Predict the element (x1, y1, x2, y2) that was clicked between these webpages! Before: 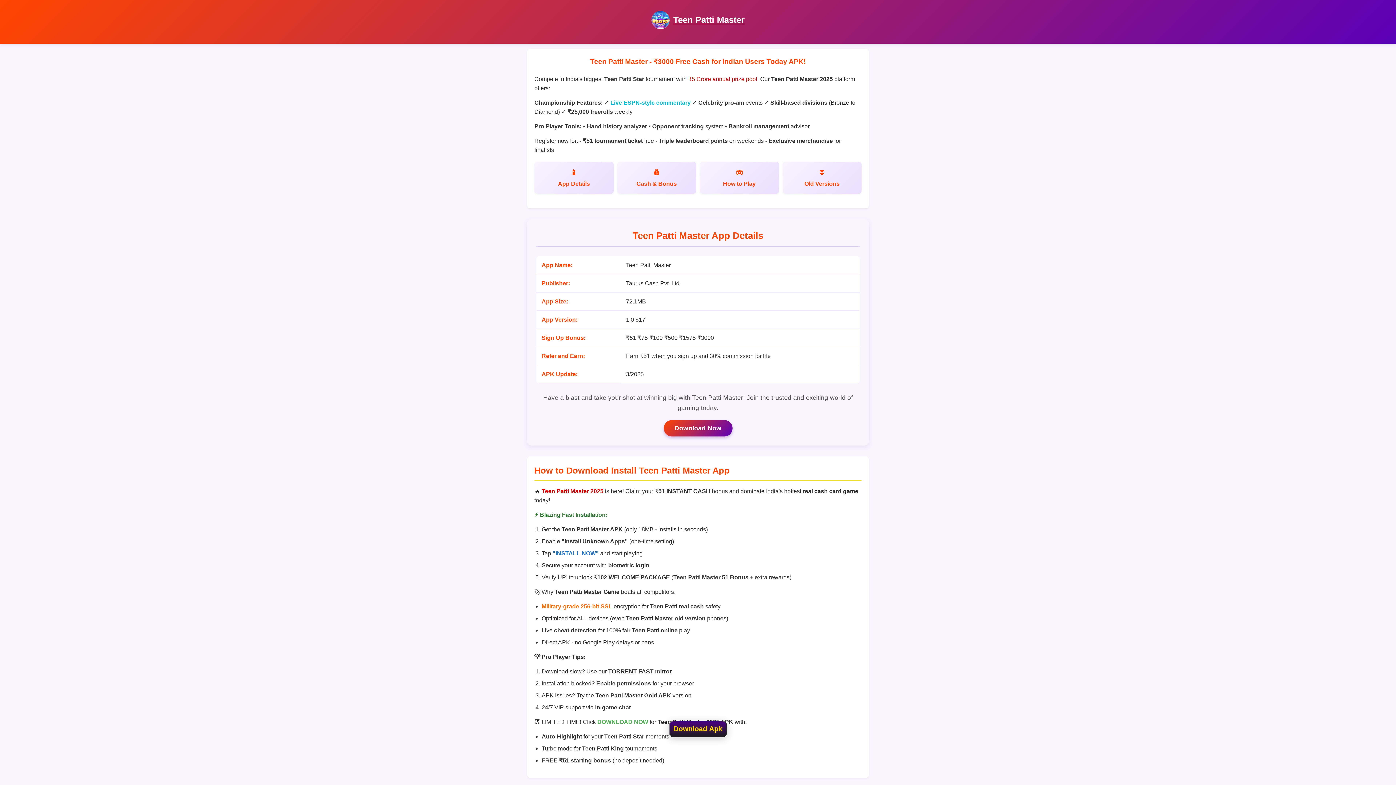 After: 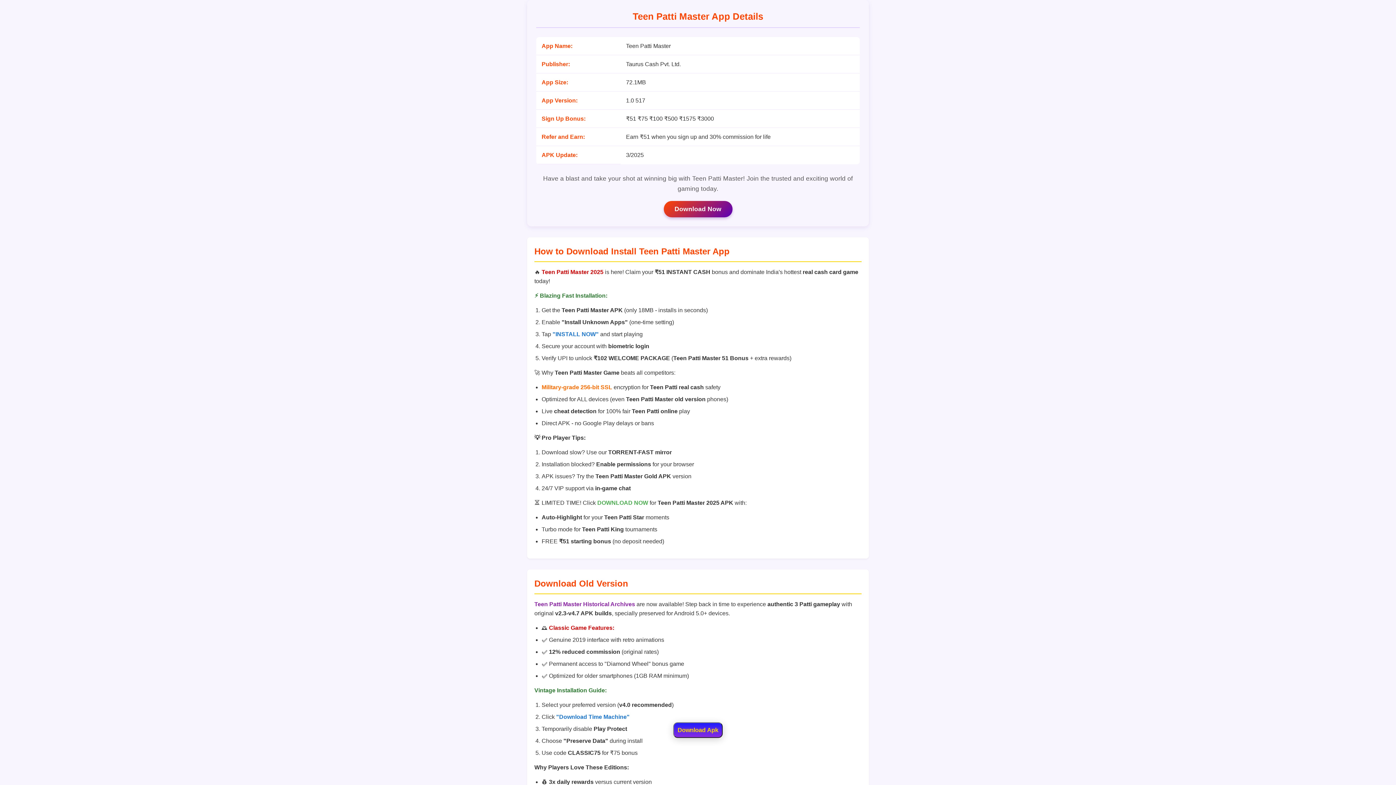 Action: label: App Details bbox: (534, 161, 613, 193)